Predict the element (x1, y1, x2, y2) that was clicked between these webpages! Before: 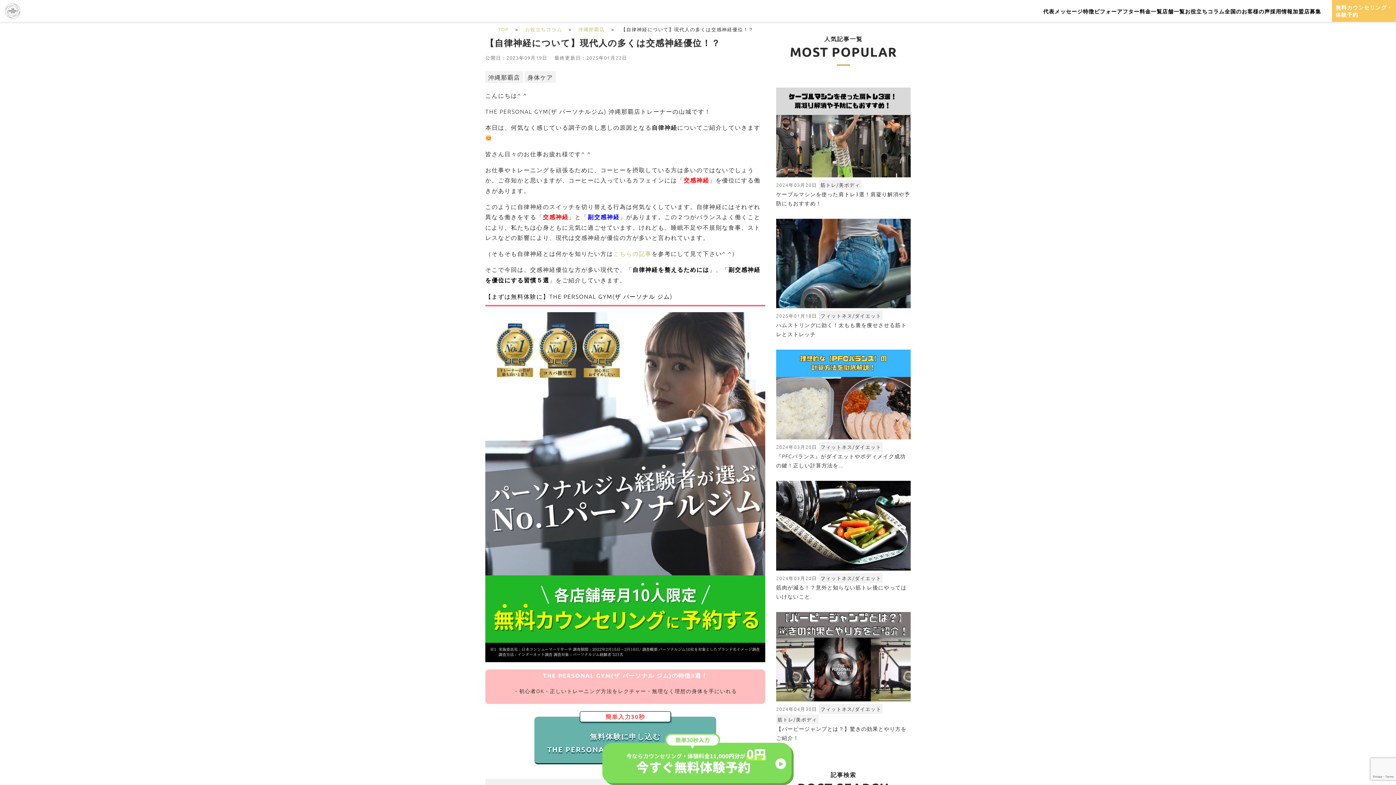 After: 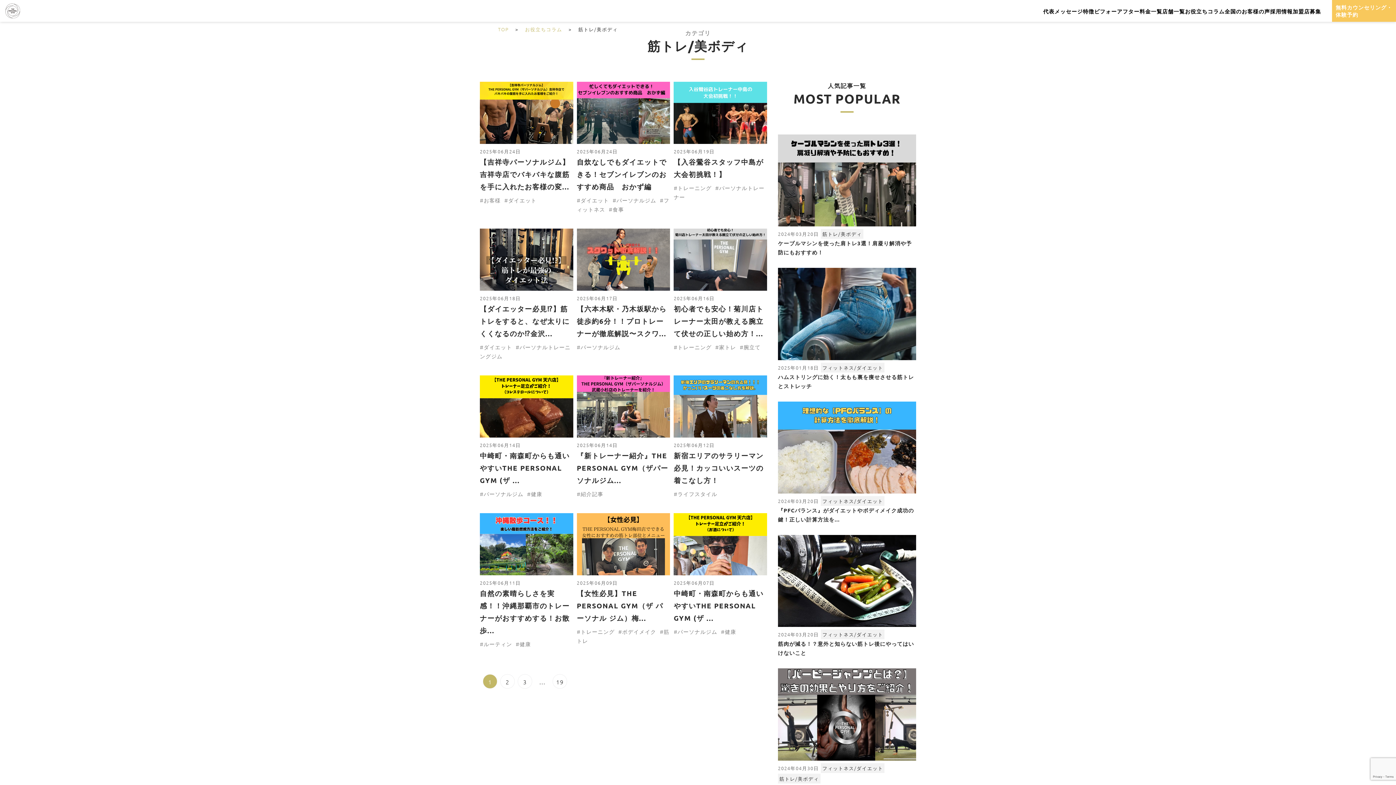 Action: label: 筋トレ/美ボディ bbox: (819, 179, 861, 189)